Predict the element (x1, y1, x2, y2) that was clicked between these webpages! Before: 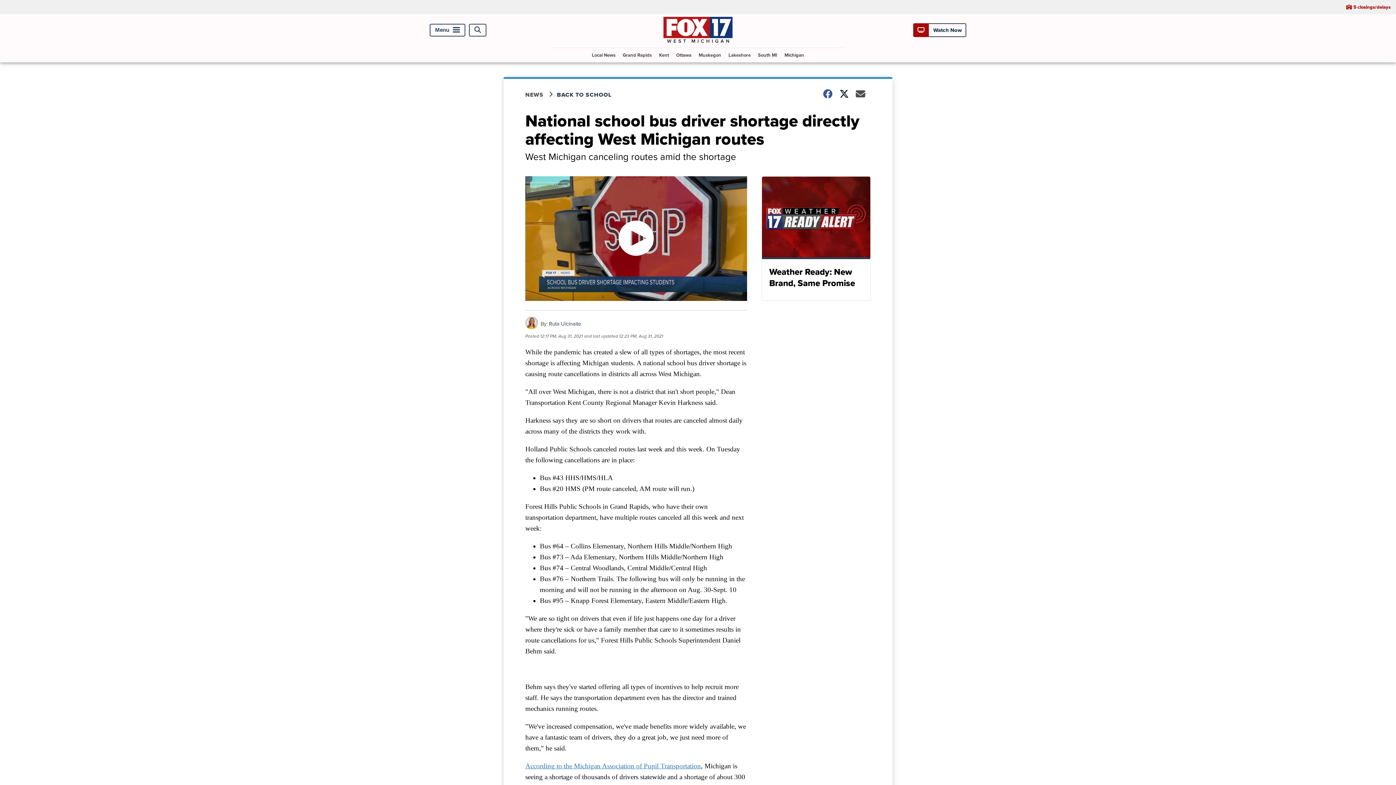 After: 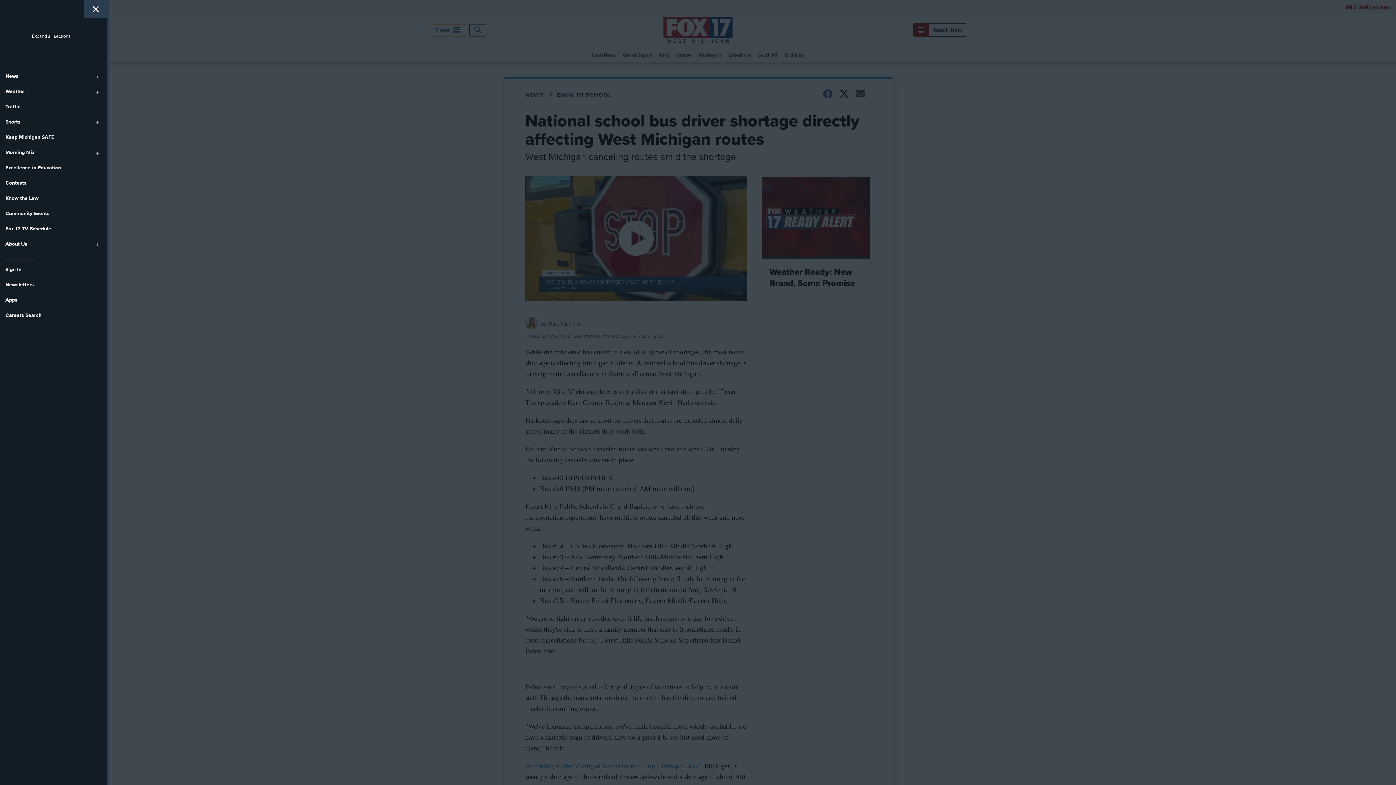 Action: bbox: (429, 23, 465, 36) label: Menu